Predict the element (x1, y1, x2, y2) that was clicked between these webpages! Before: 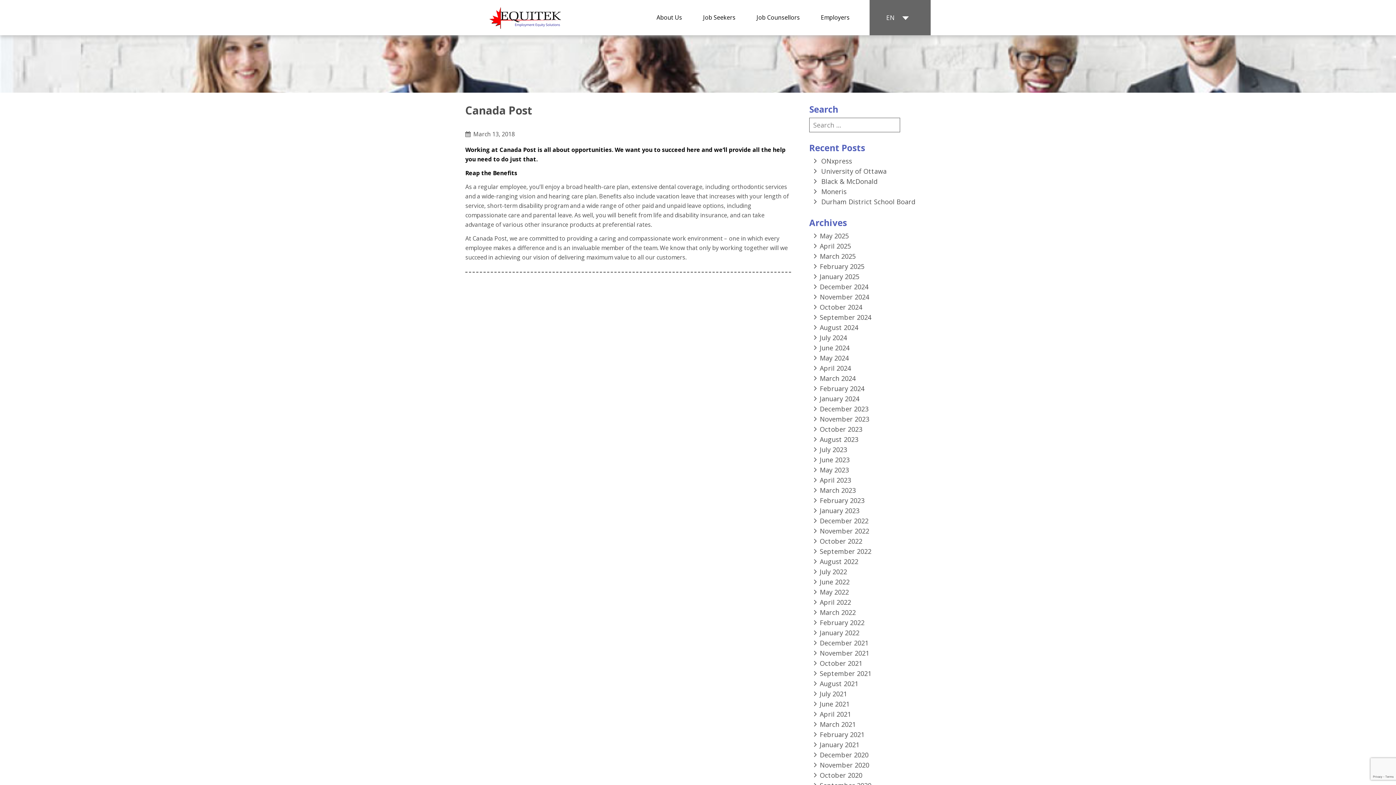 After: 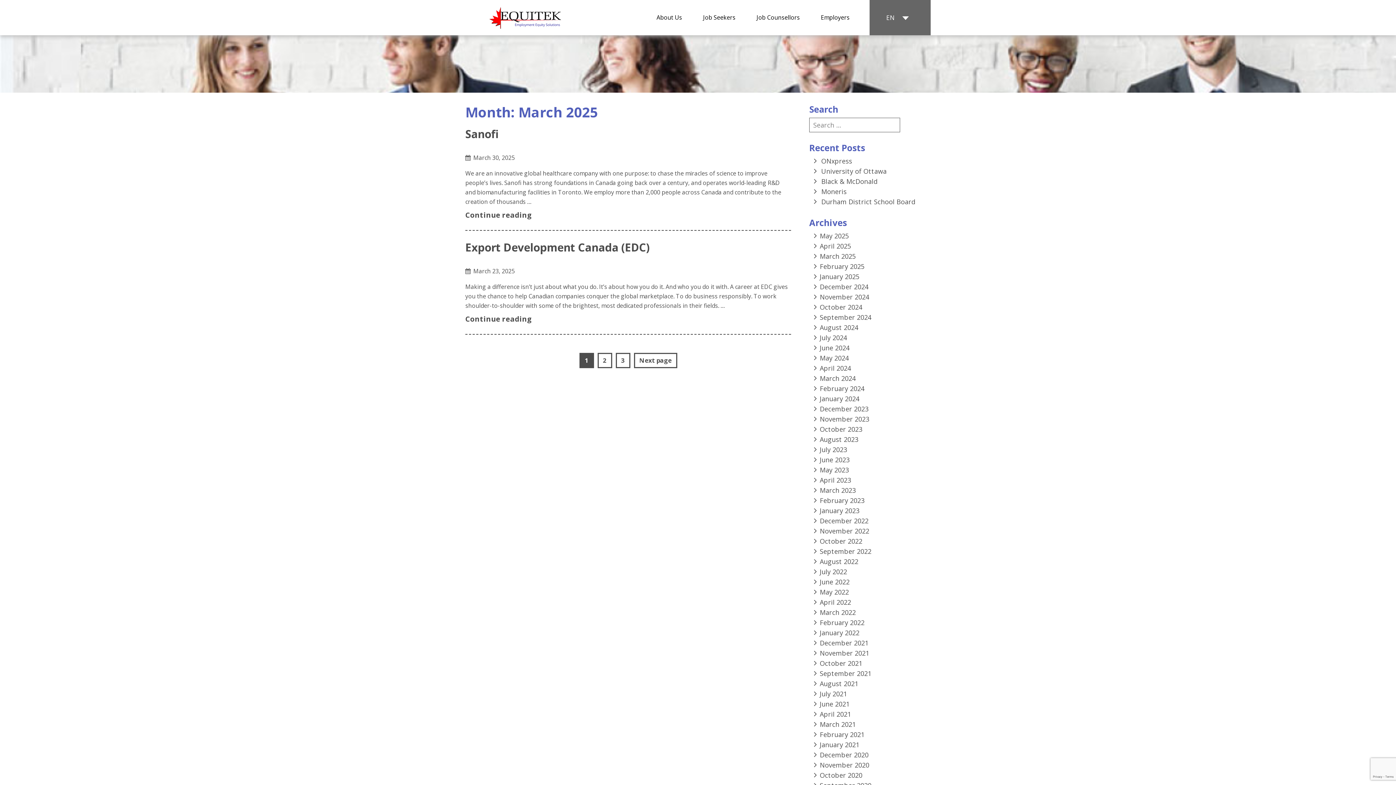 Action: bbox: (820, 252, 856, 260) label: March 2025